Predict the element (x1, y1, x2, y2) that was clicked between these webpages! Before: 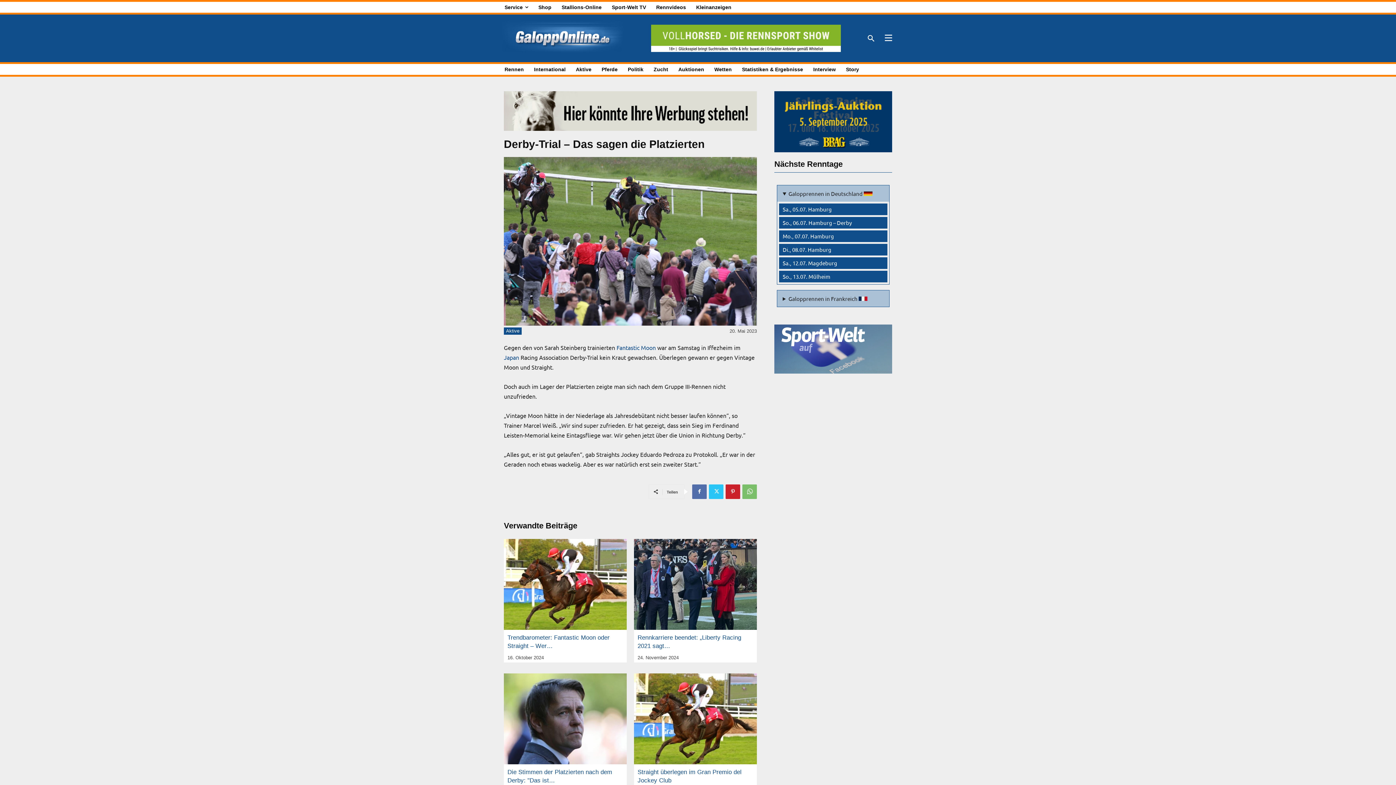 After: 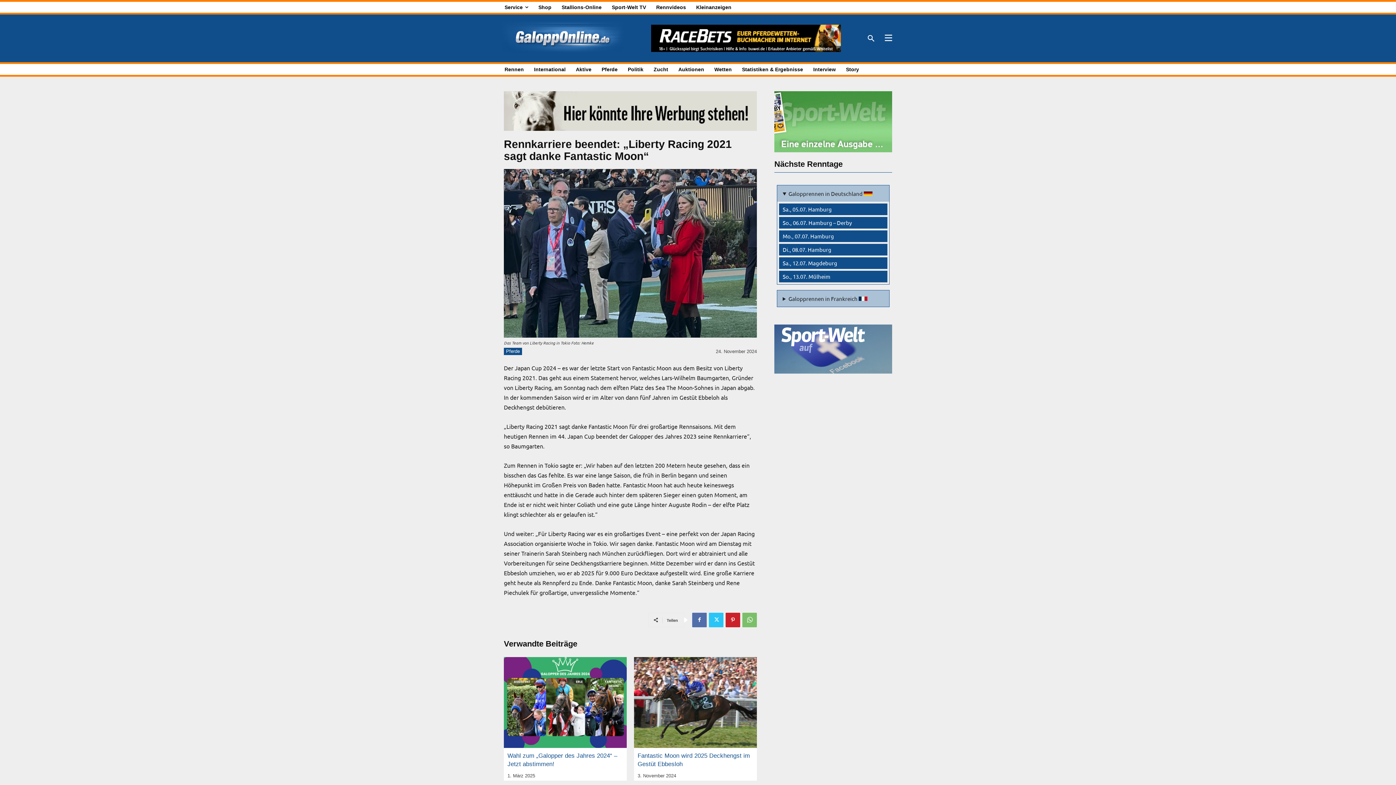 Action: bbox: (634, 539, 757, 654) label: Rennkarriere beendet: „Liberty Racing 2021 sagt…